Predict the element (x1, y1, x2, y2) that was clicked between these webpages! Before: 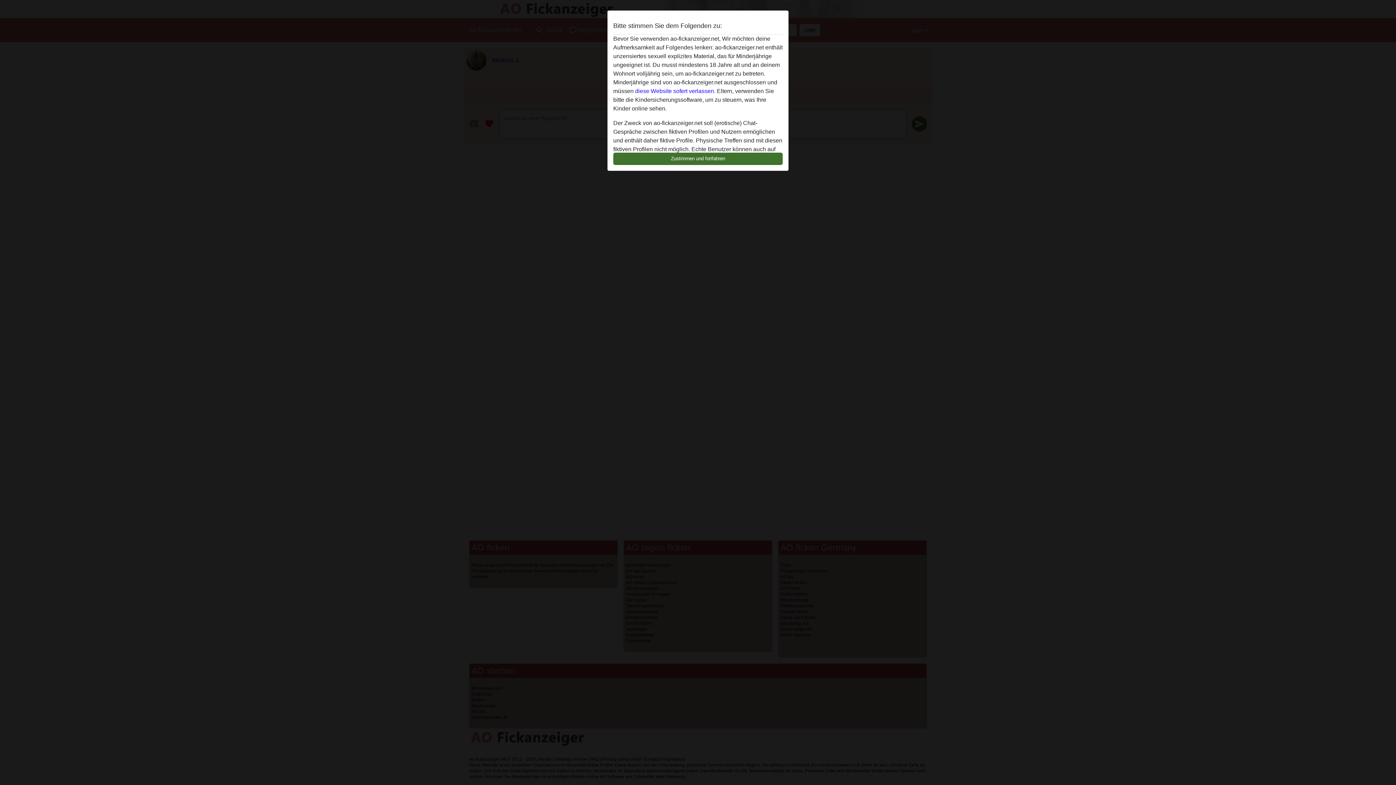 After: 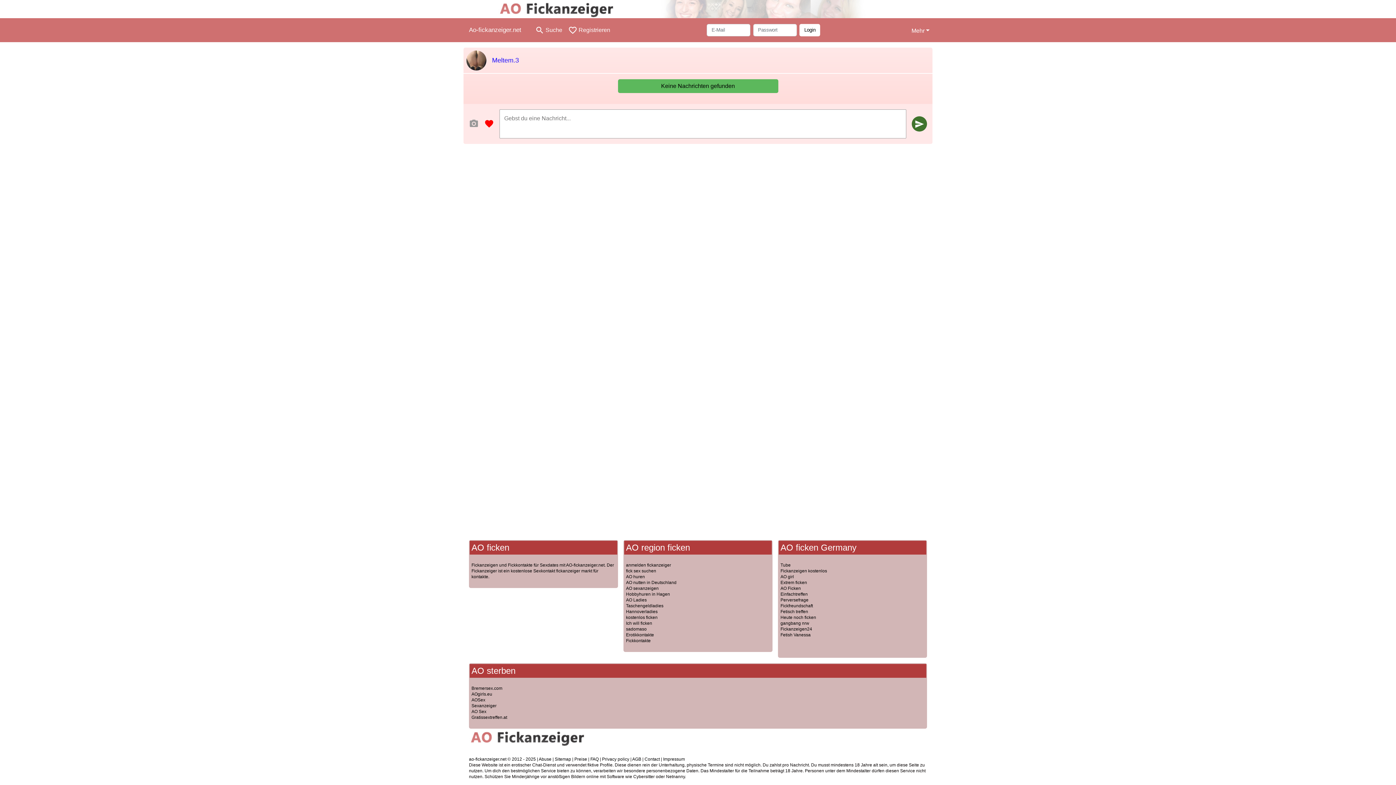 Action: bbox: (613, 152, 782, 165) label: Zustimmen und fortfahren